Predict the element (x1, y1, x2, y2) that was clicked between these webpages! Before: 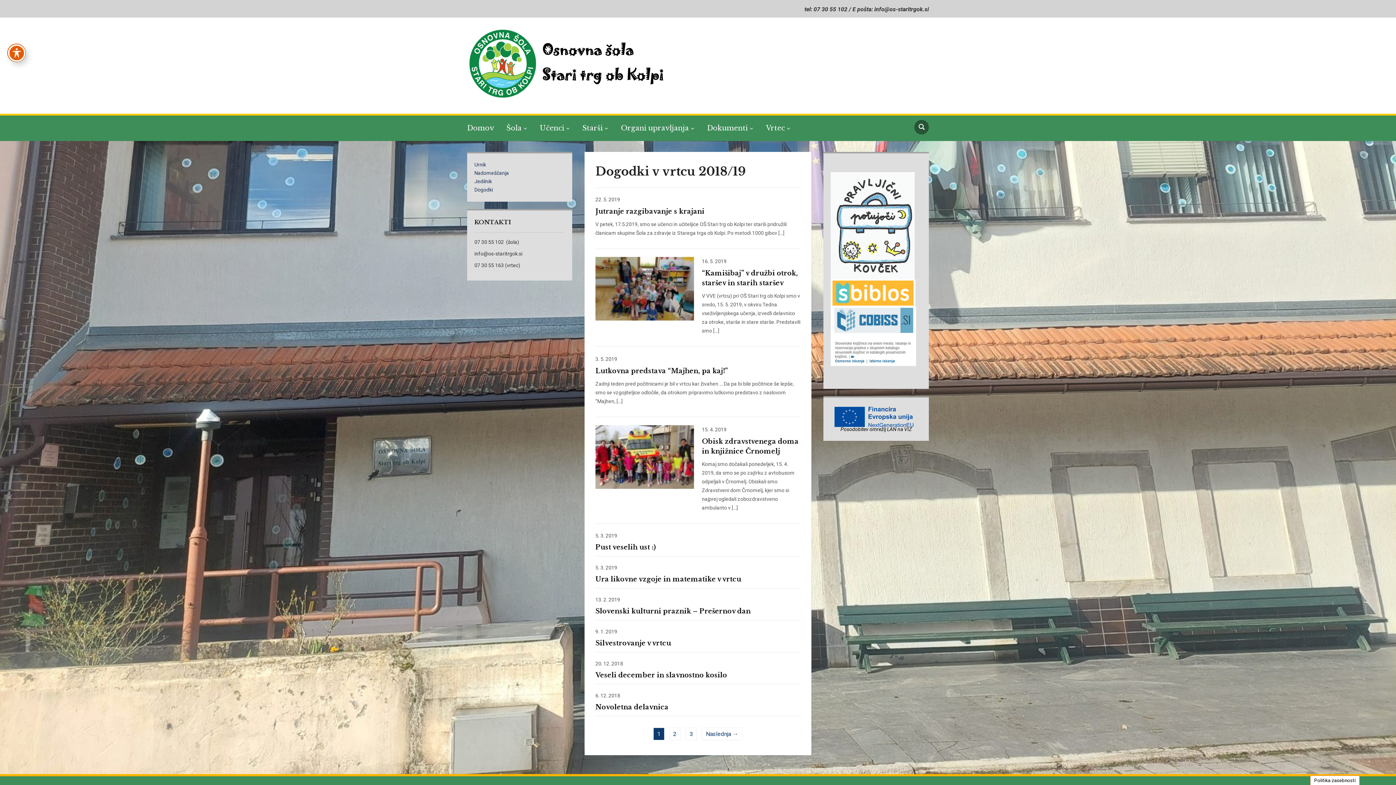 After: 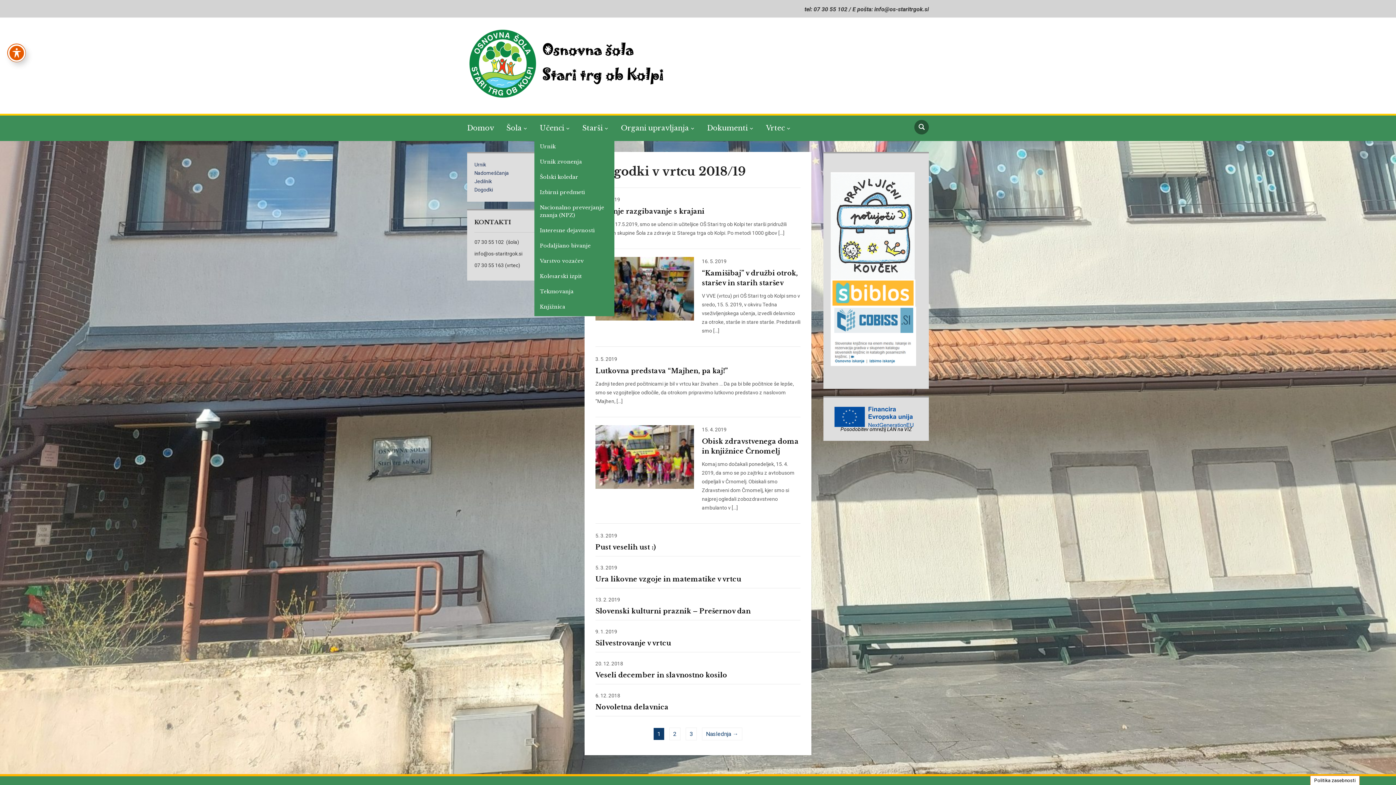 Action: bbox: (540, 119, 581, 137) label: Učenci